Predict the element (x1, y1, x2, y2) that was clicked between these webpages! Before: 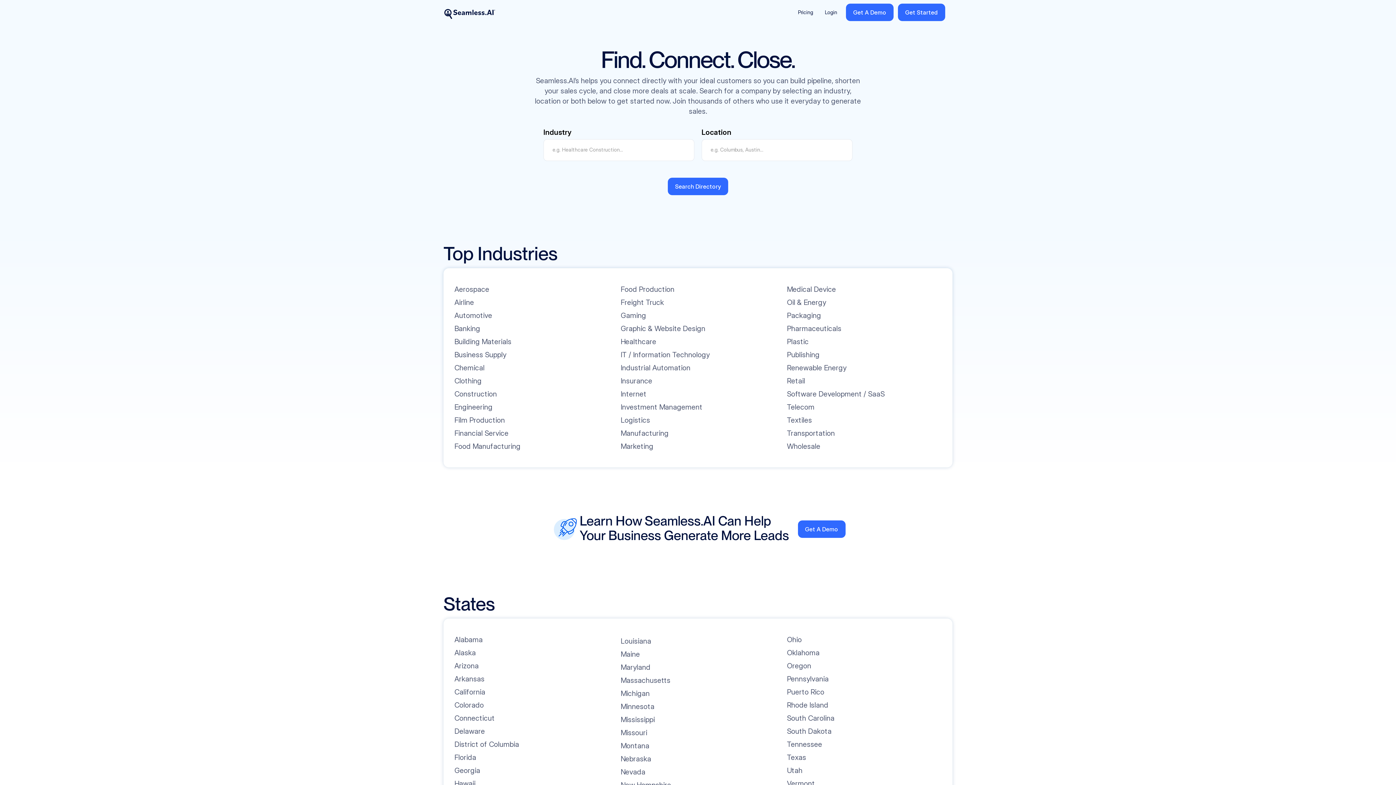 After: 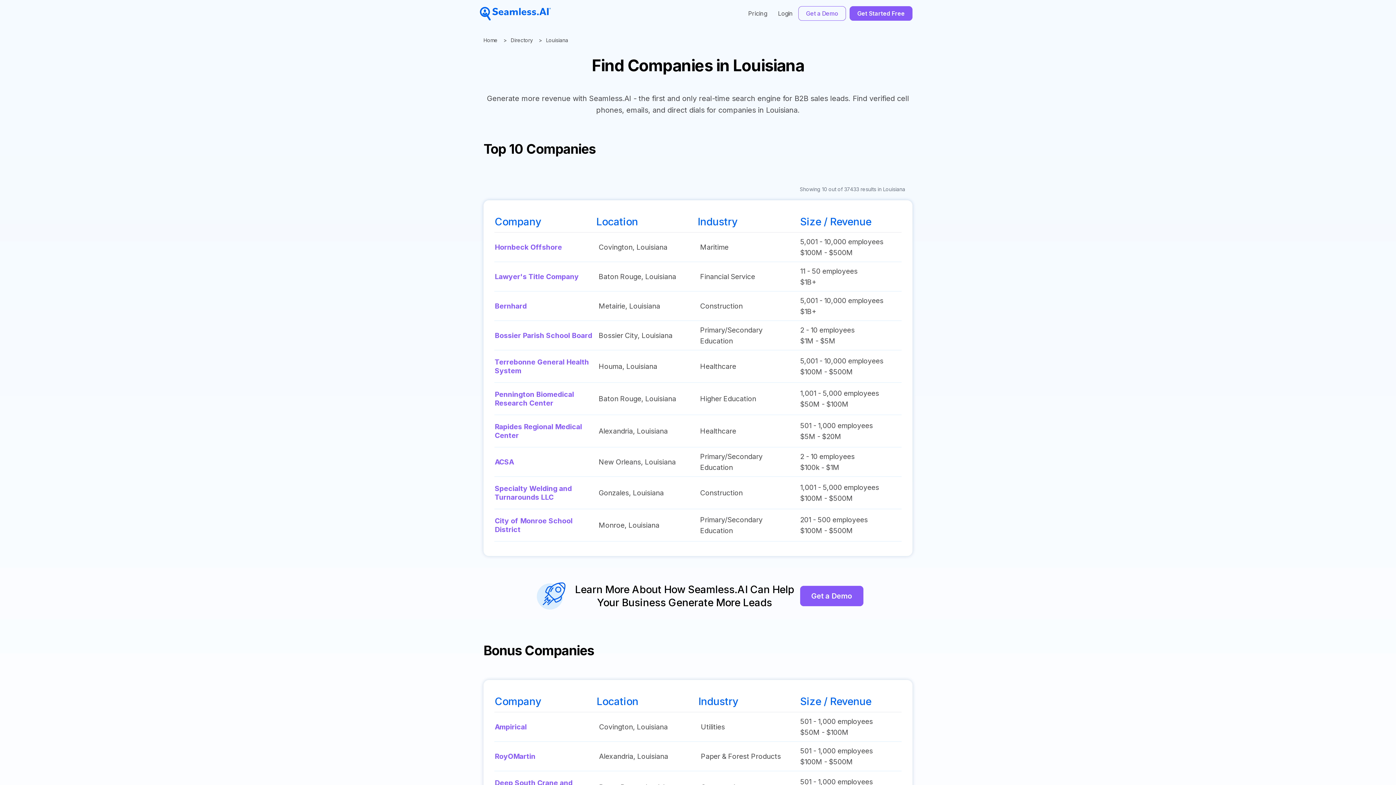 Action: bbox: (620, 636, 651, 646) label: Louisiana